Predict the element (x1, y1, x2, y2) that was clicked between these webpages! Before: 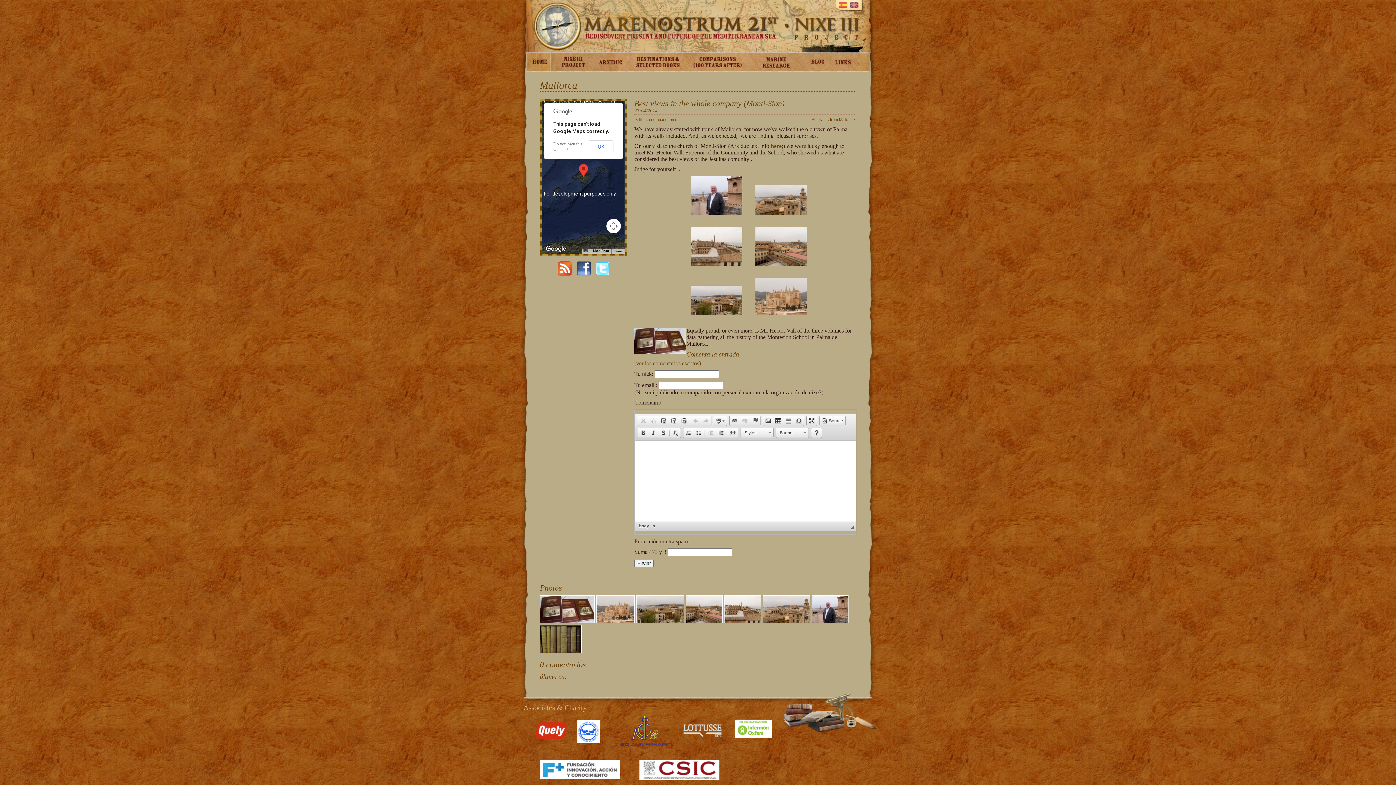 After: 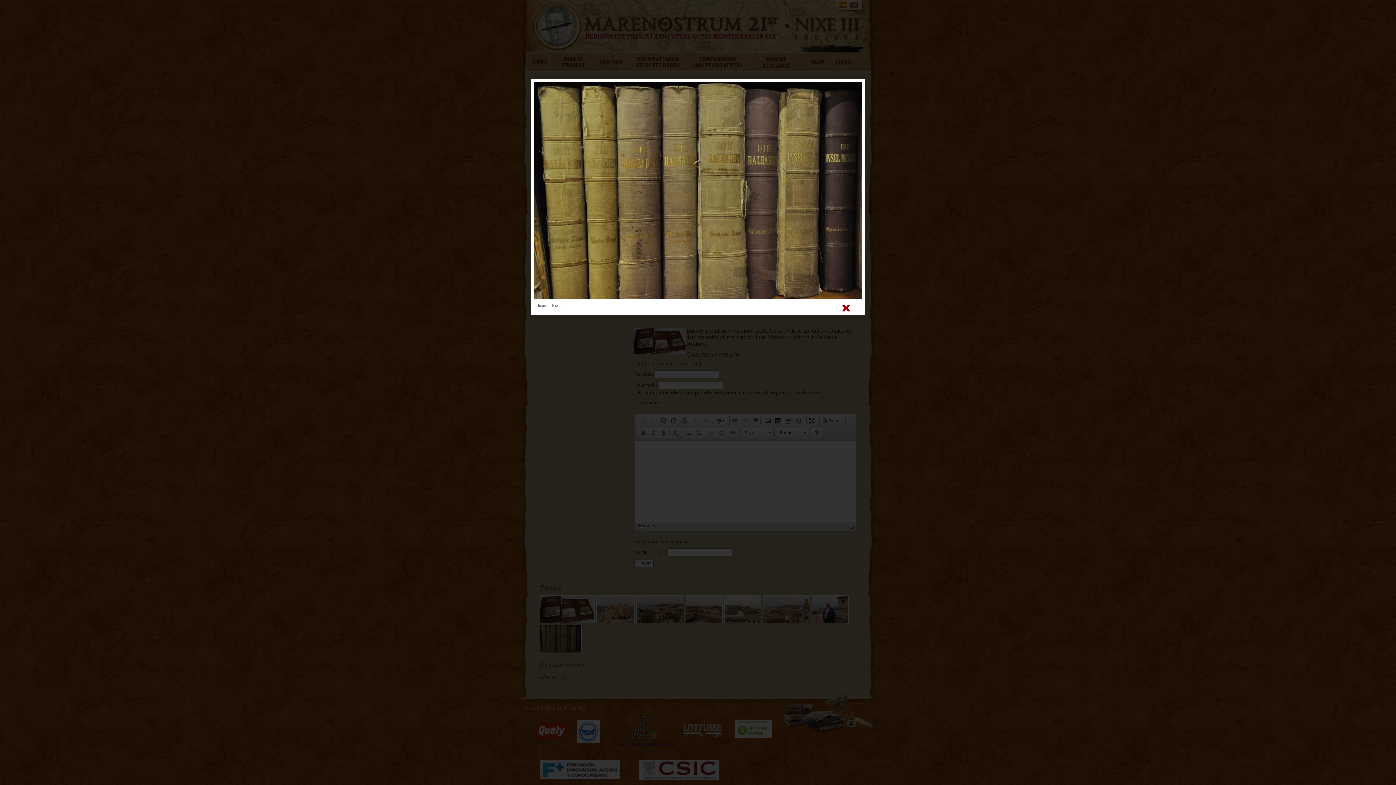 Action: bbox: (540, 648, 581, 654)